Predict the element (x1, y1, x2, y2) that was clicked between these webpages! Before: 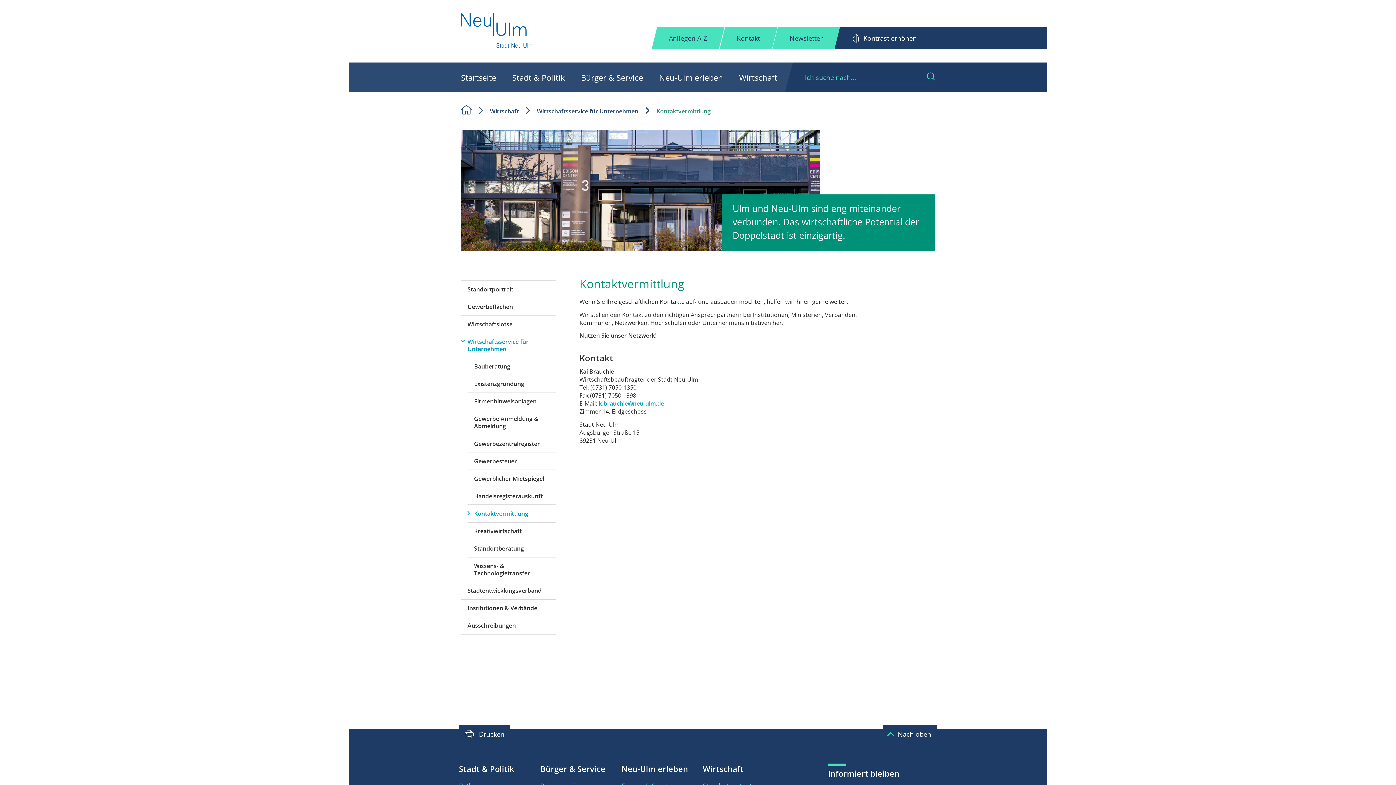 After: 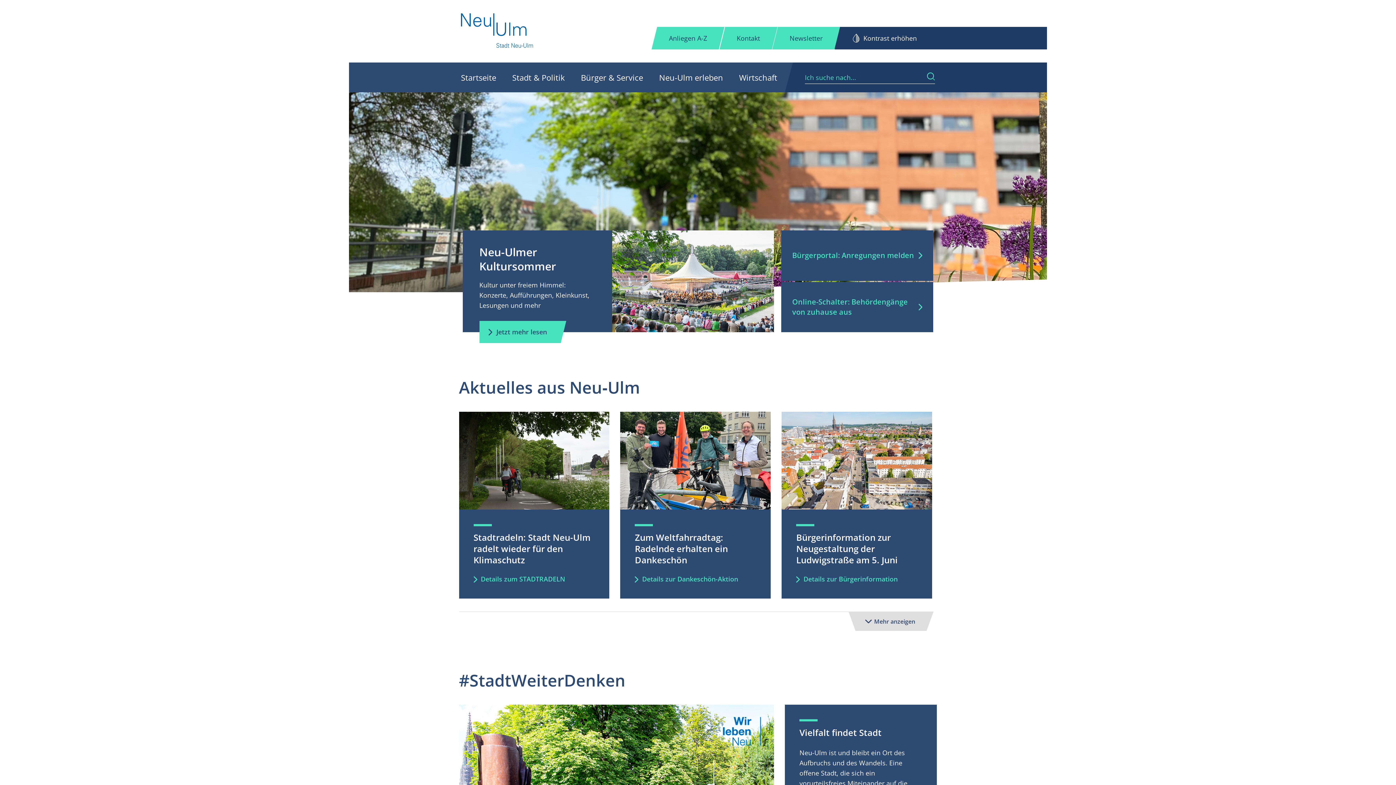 Action: bbox: (461, 104, 471, 120)